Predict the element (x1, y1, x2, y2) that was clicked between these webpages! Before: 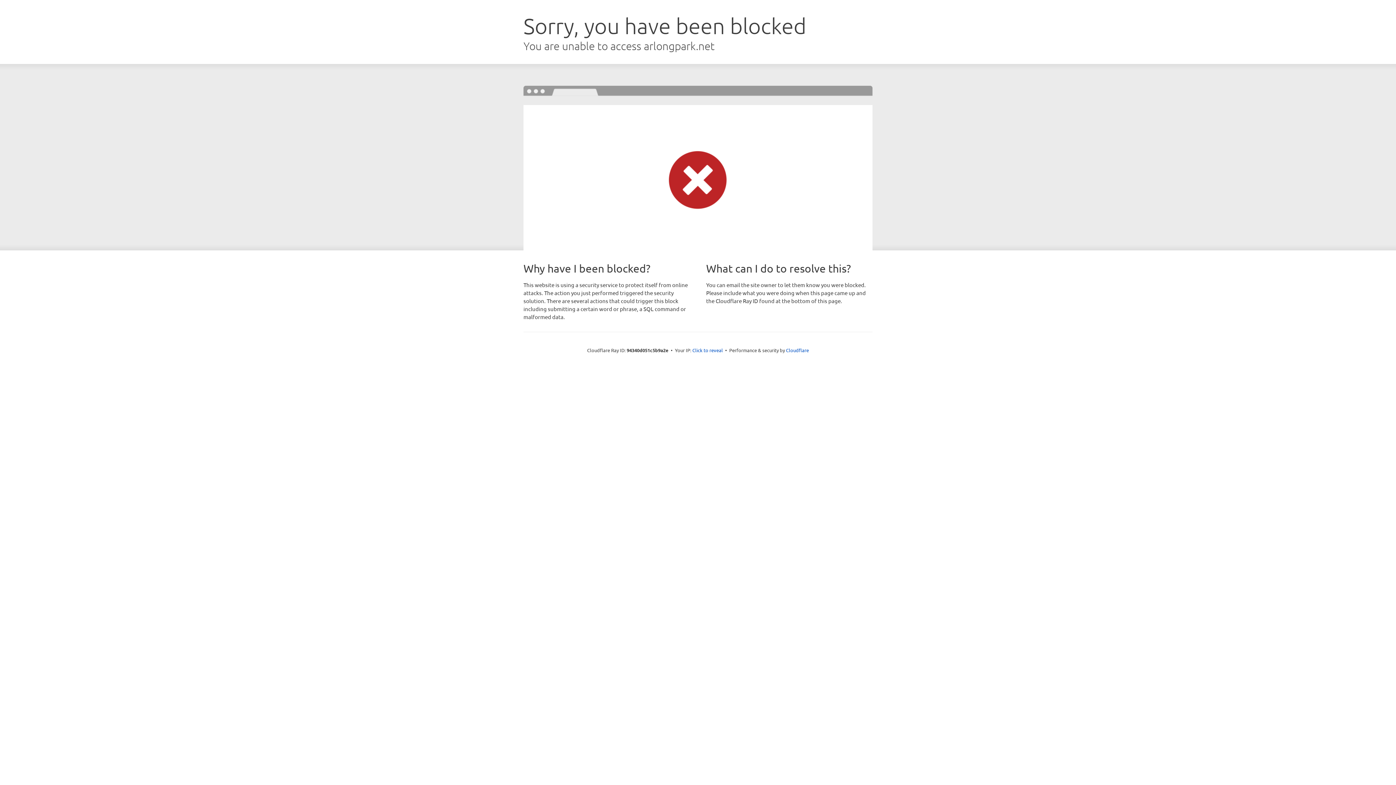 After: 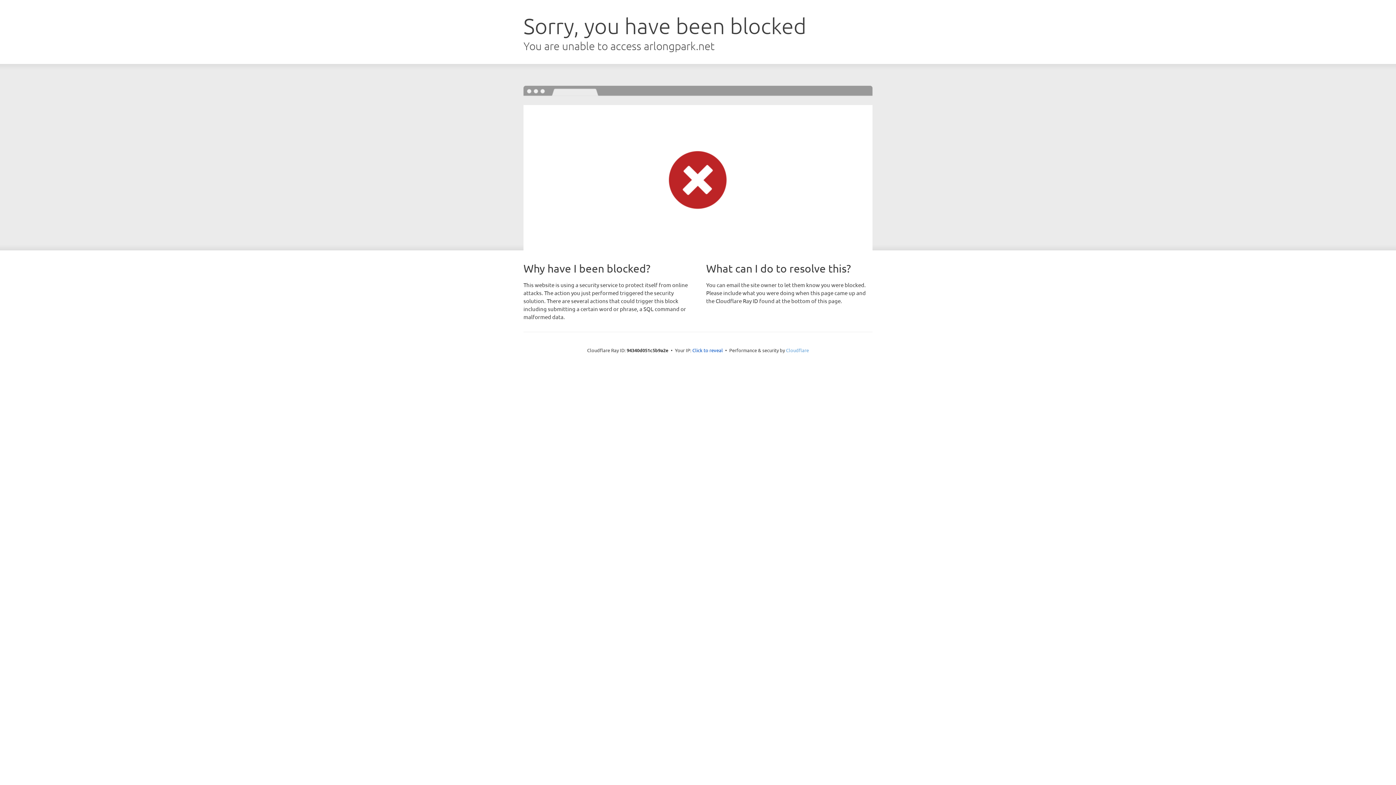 Action: bbox: (786, 347, 809, 353) label: Cloudflare